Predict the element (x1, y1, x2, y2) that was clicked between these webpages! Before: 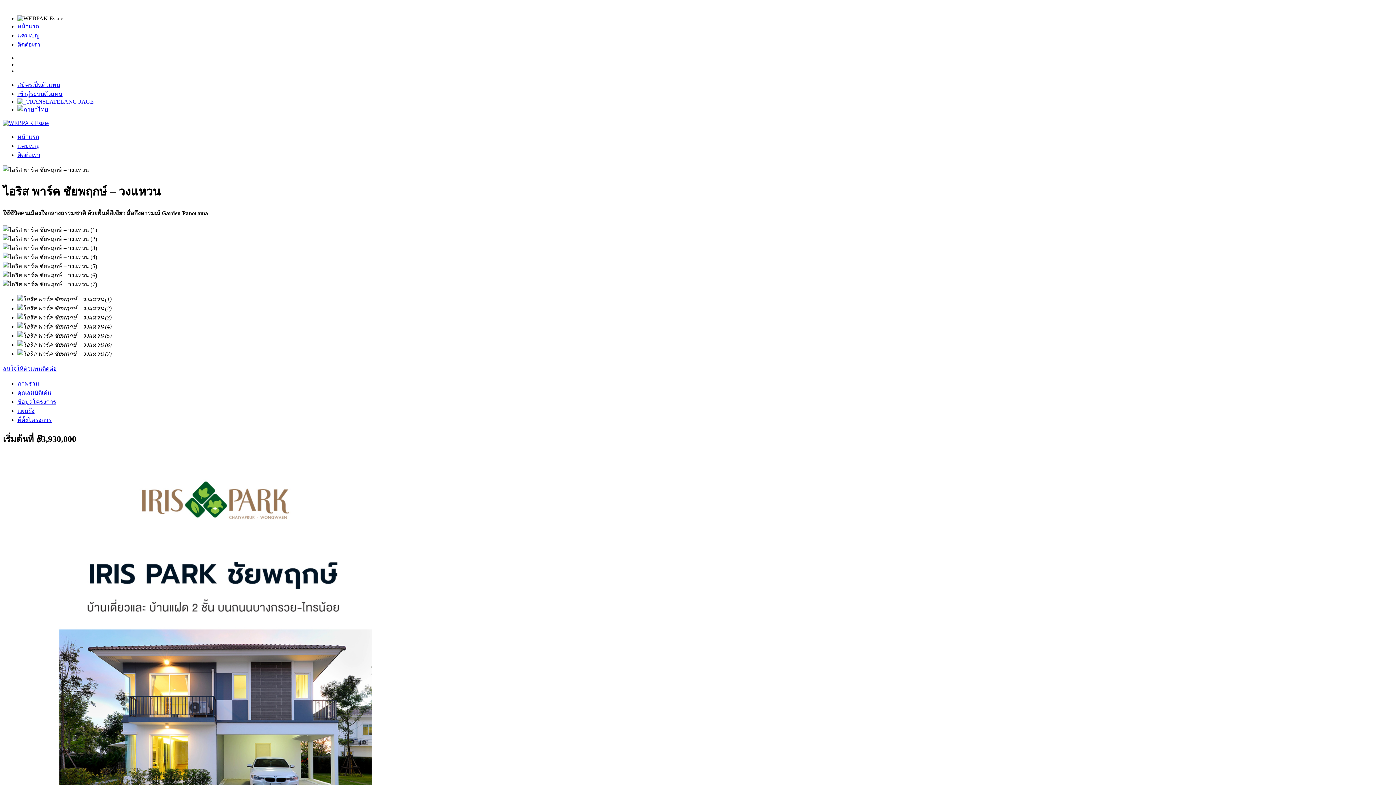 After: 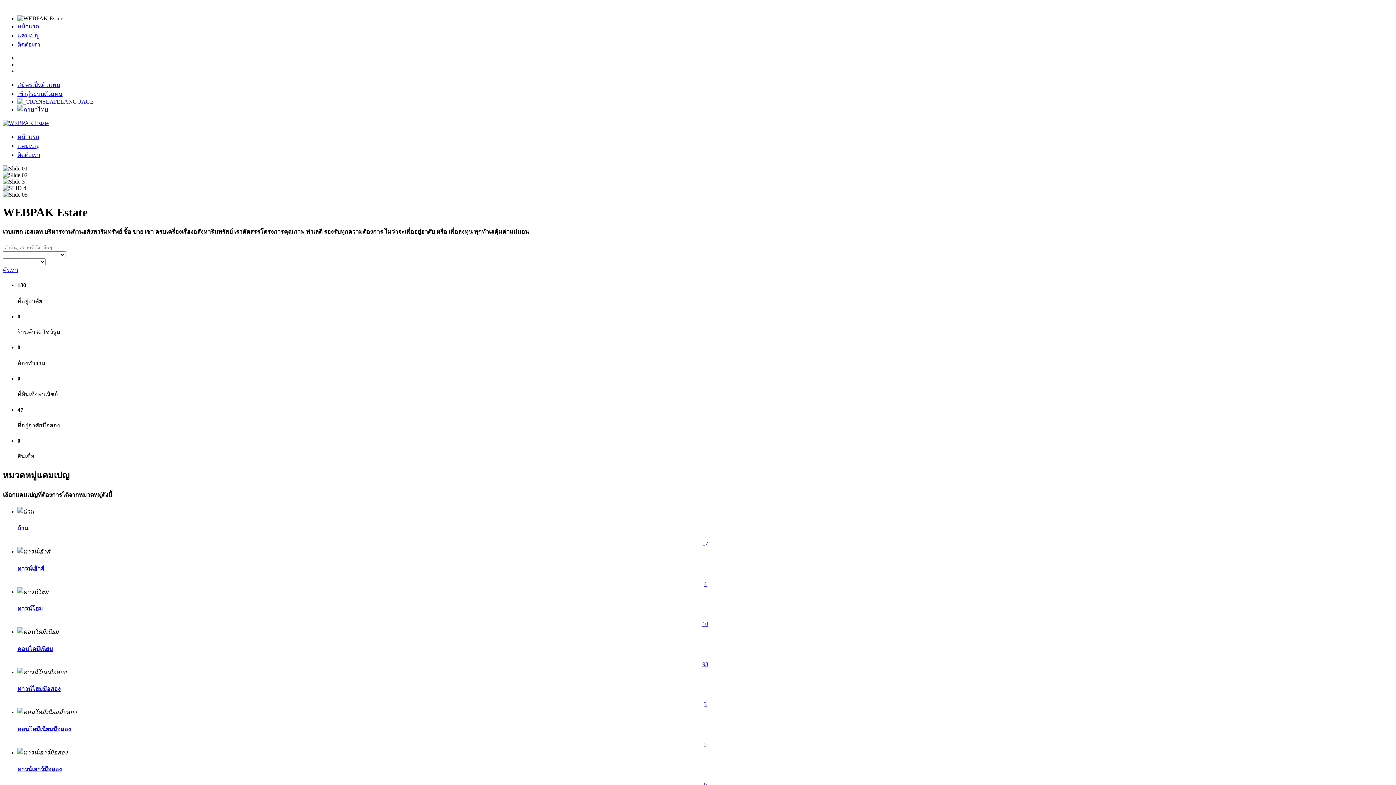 Action: bbox: (17, 133, 39, 140) label: หน้าแรก